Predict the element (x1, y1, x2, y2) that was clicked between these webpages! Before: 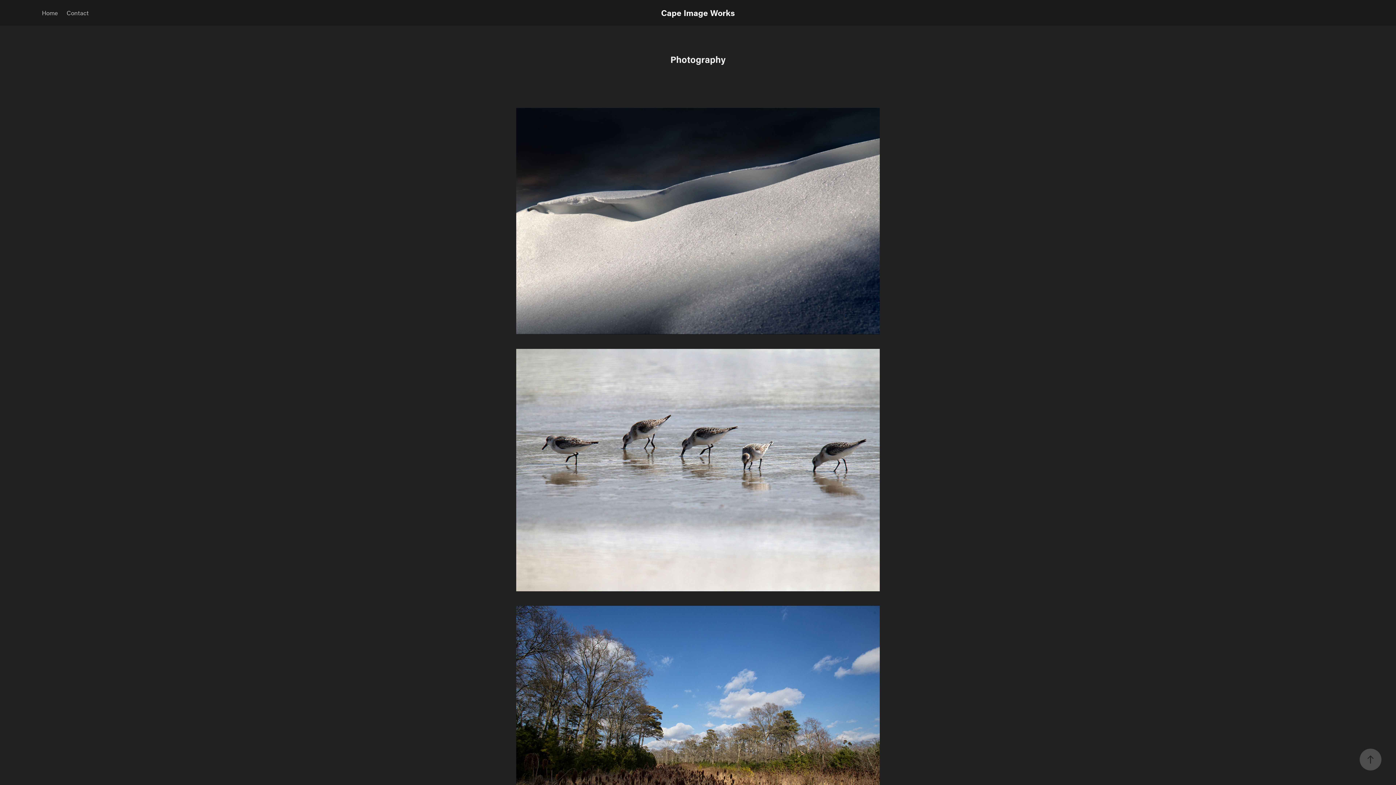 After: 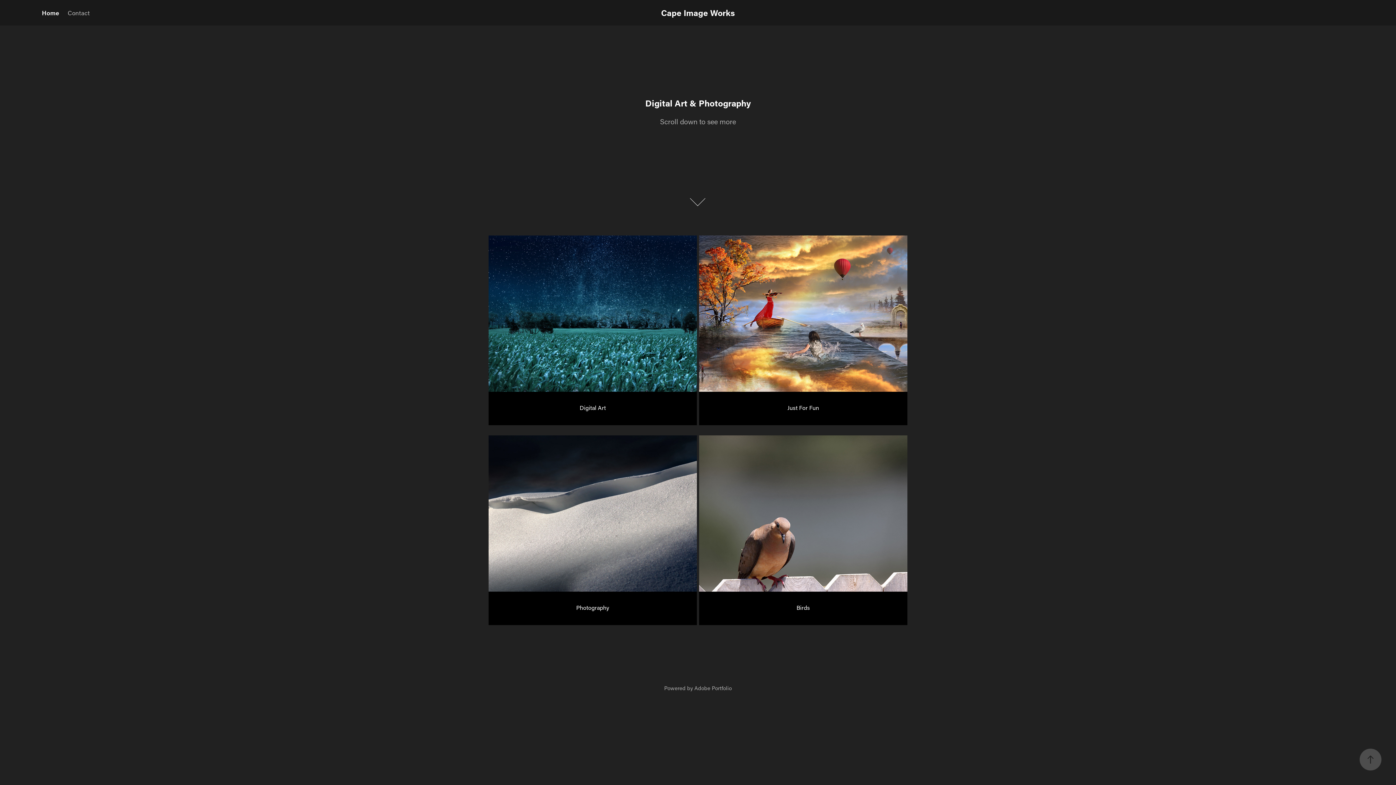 Action: bbox: (41, 8, 57, 16) label: Home